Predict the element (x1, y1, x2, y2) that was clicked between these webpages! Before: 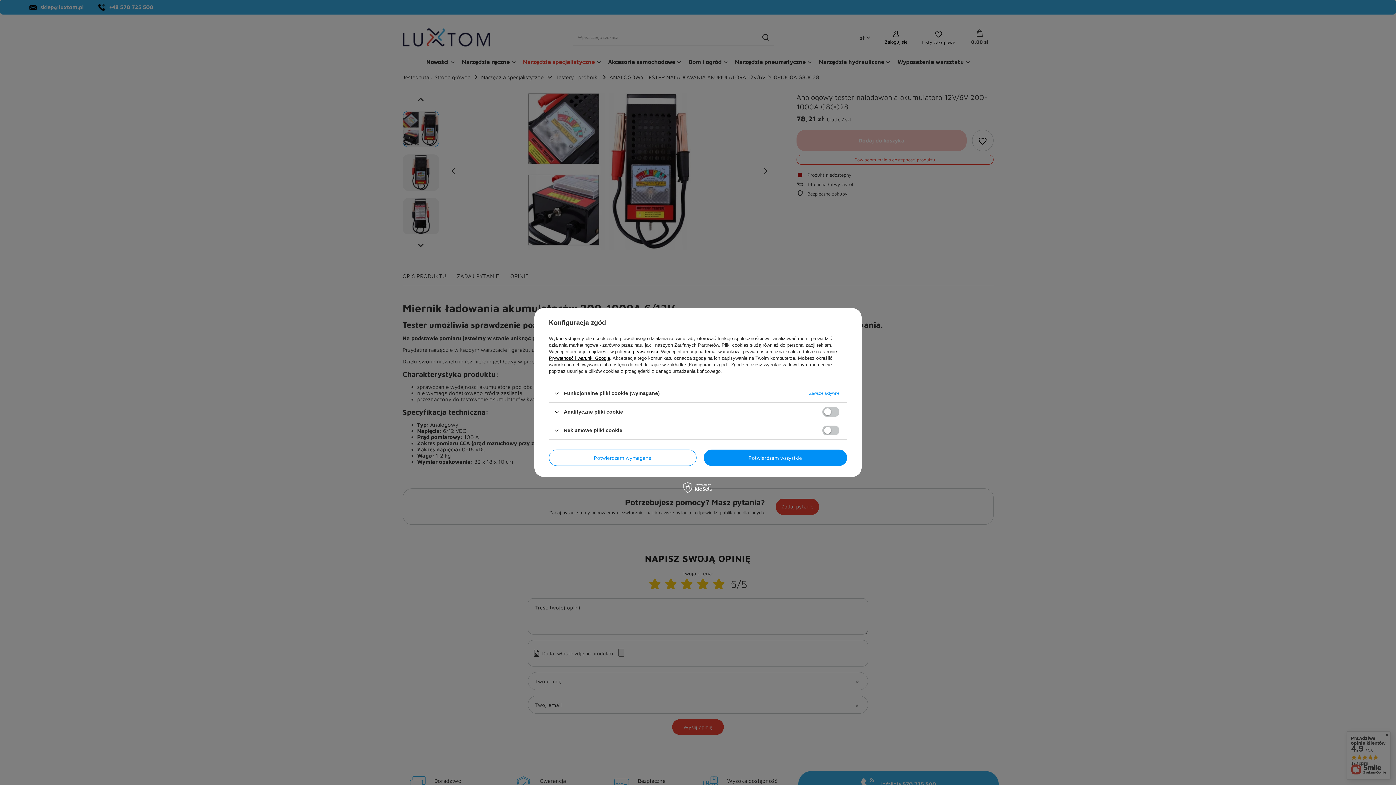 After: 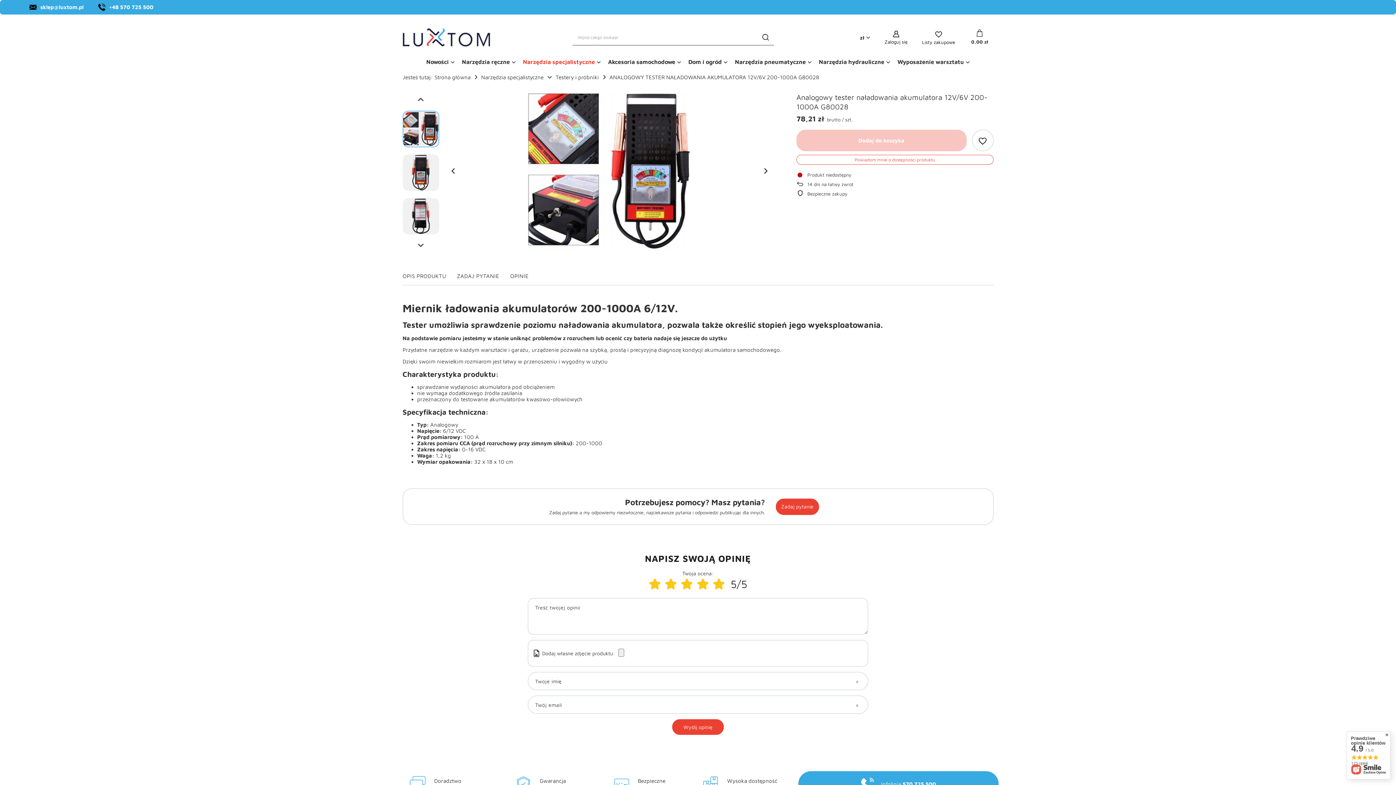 Action: label: Potwierdzam wszystkie bbox: (703, 449, 847, 466)